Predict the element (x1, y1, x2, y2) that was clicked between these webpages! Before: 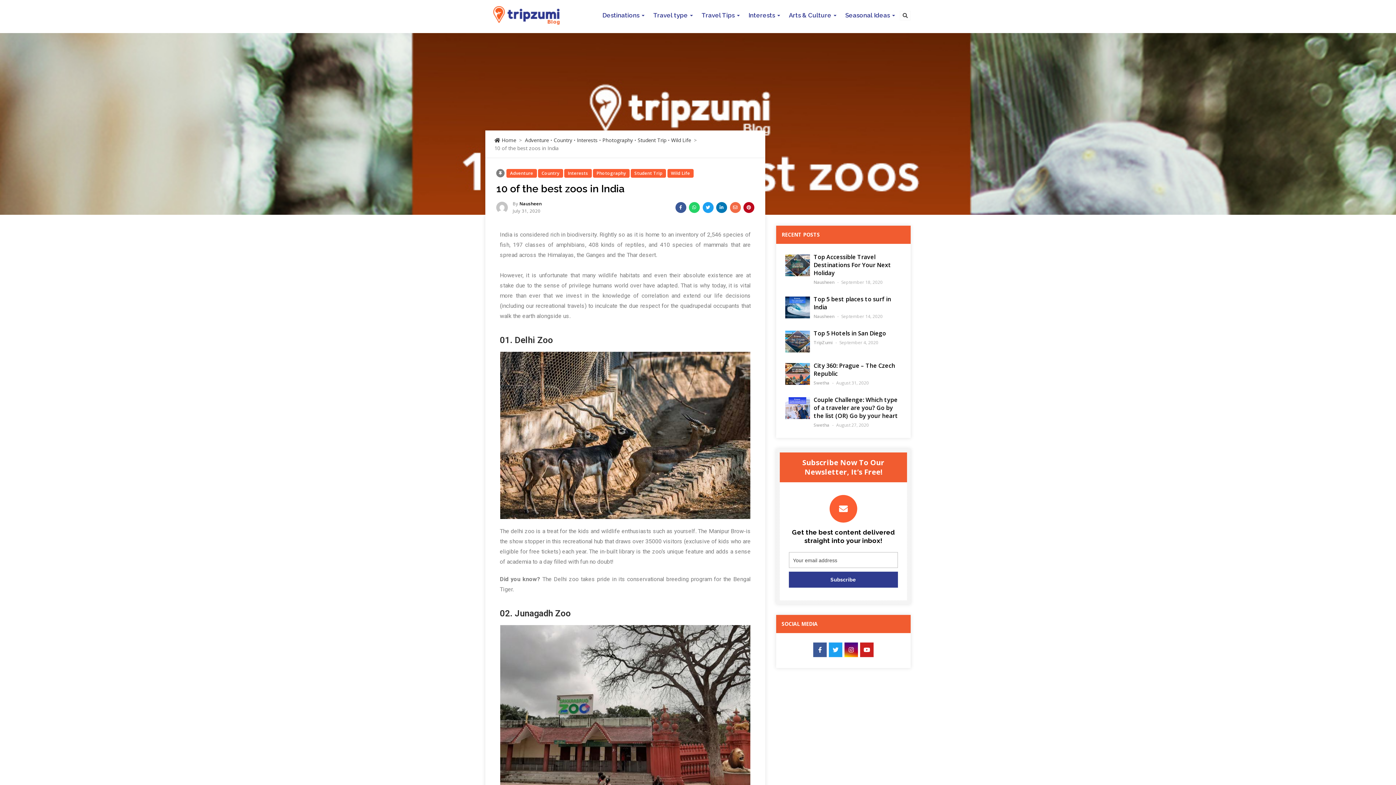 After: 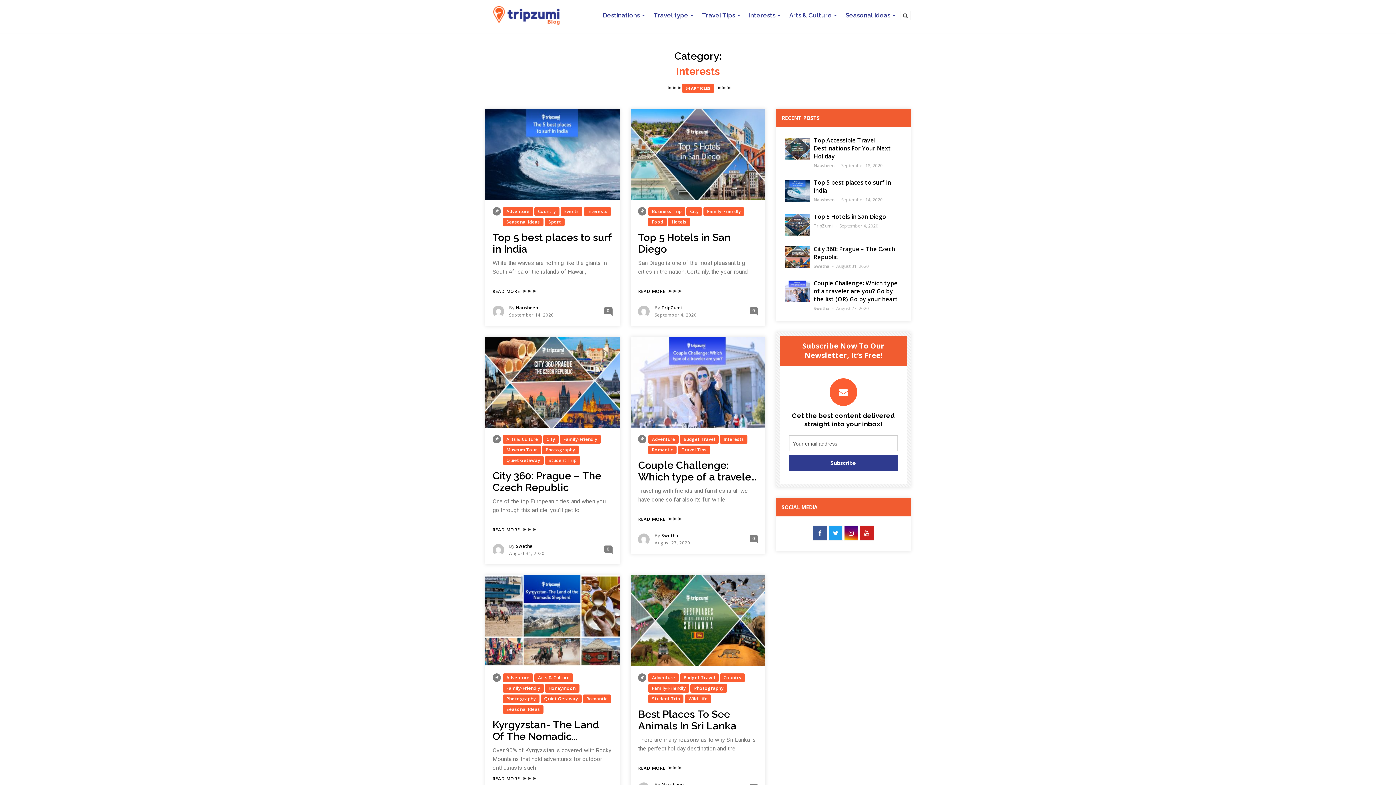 Action: label: Interests bbox: (577, 136, 597, 143)